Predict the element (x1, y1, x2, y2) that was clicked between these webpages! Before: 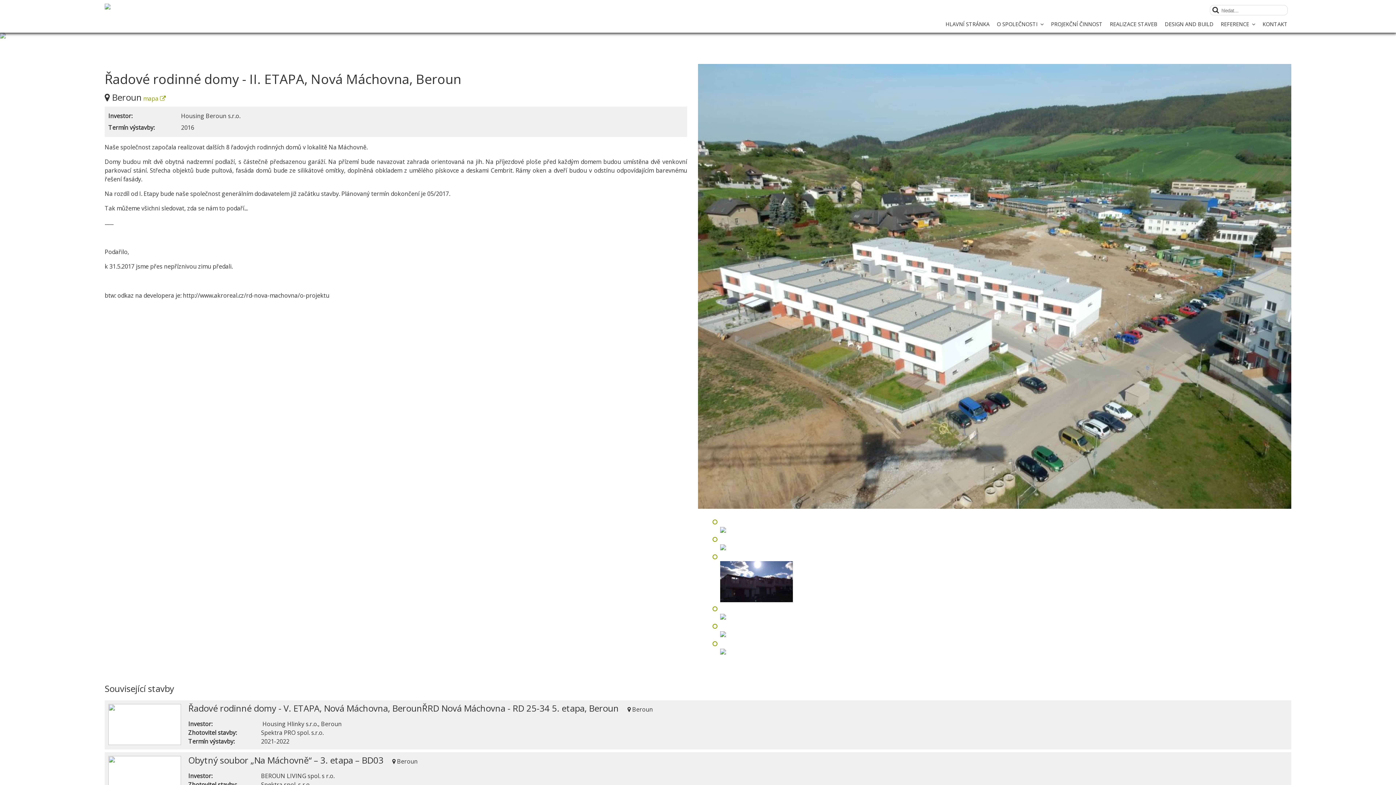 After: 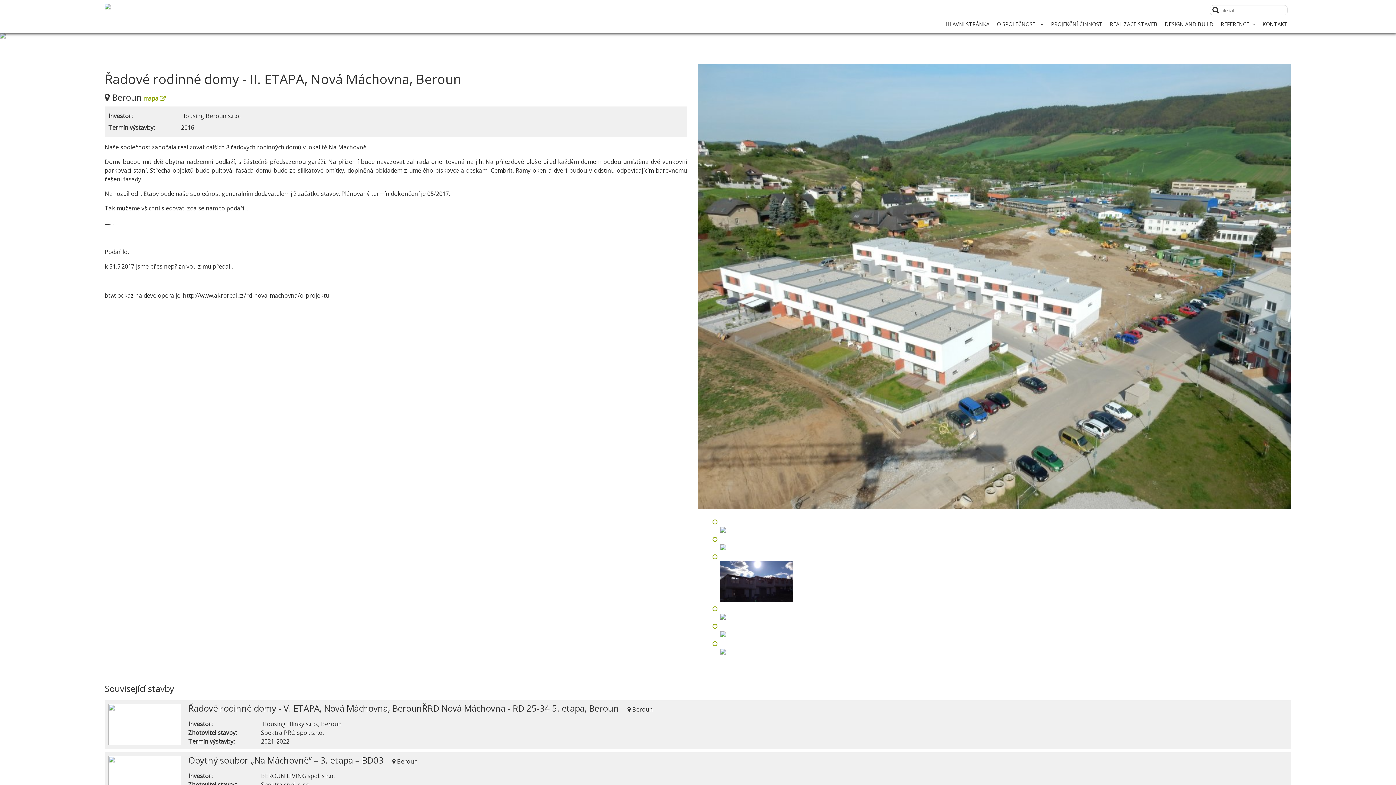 Action: bbox: (143, 94, 165, 102) label: mapa 